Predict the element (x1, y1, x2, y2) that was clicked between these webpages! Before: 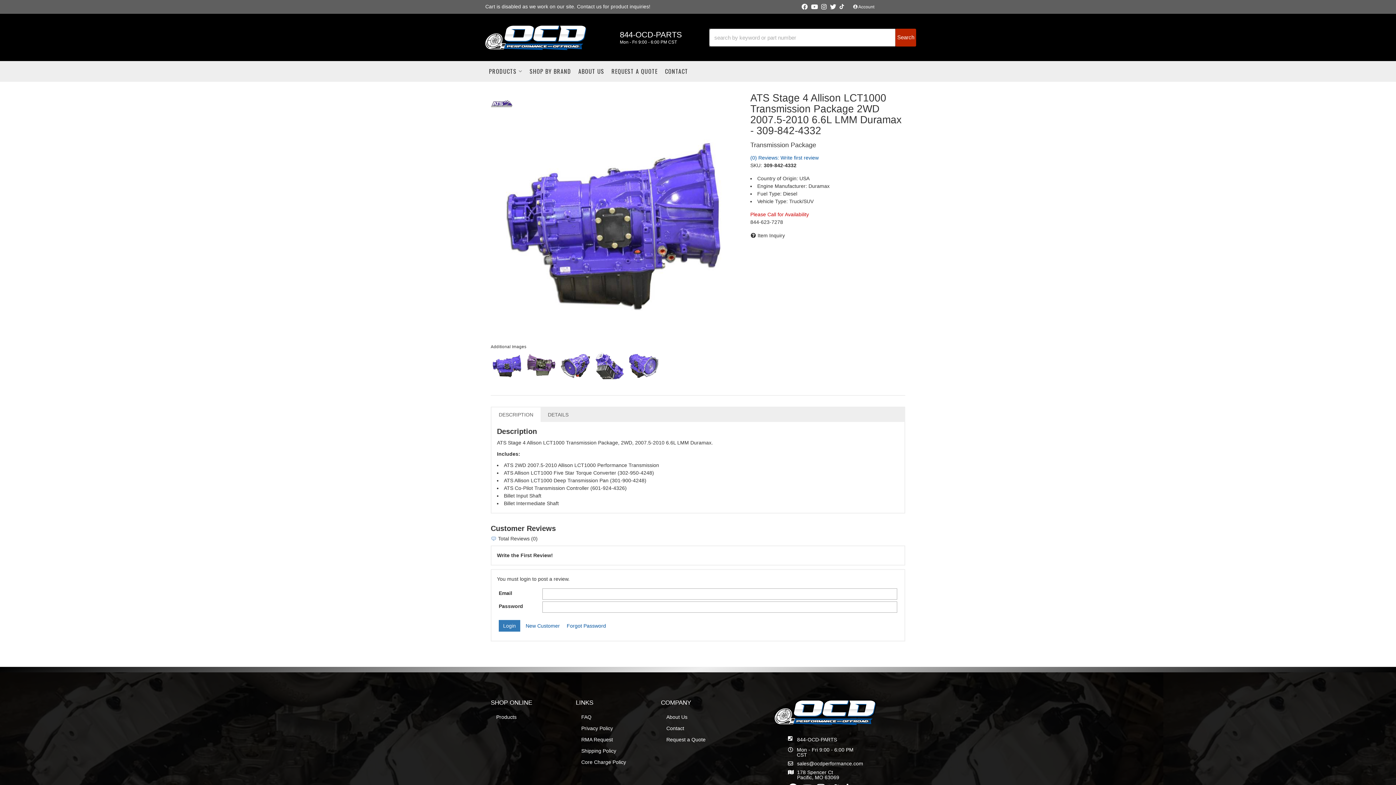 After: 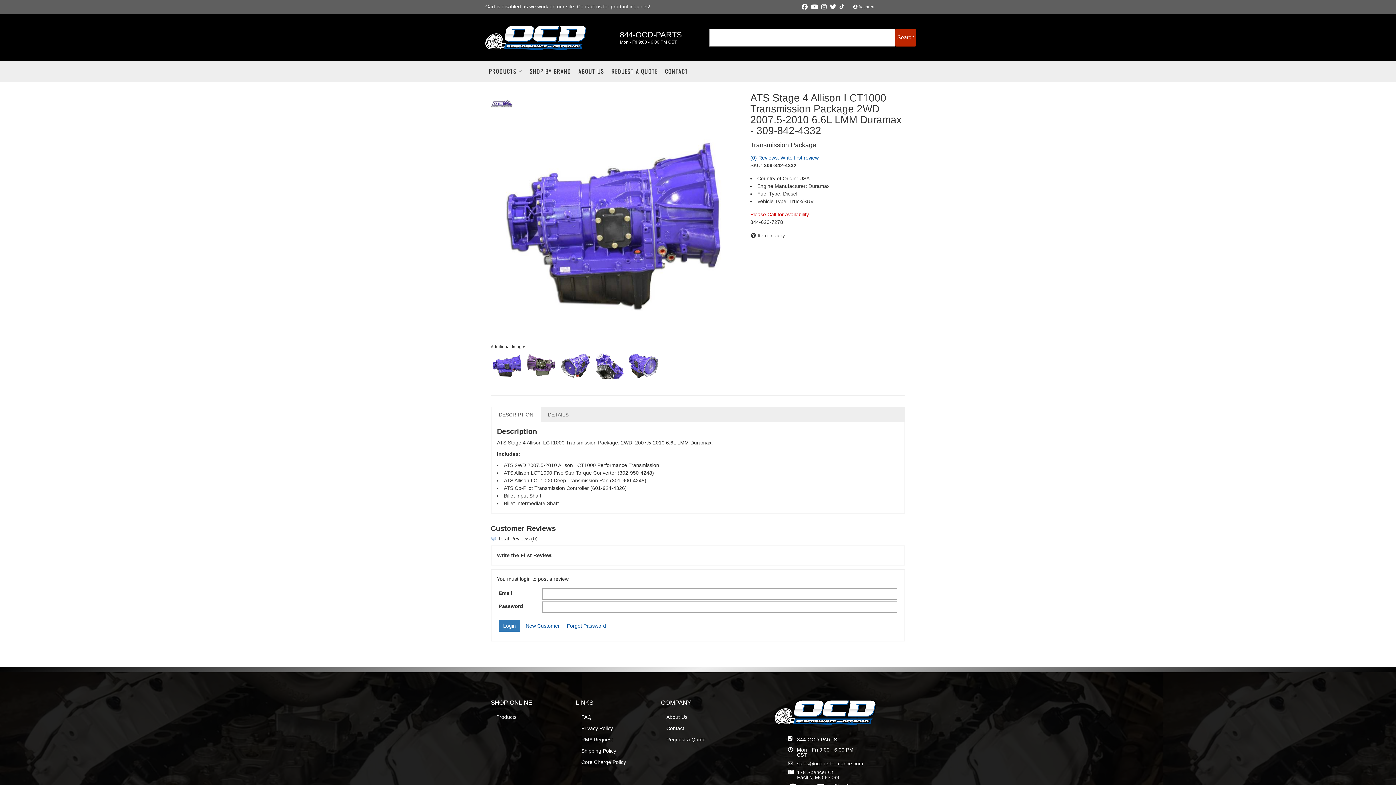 Action: bbox: (709, 28, 916, 46) label: Search